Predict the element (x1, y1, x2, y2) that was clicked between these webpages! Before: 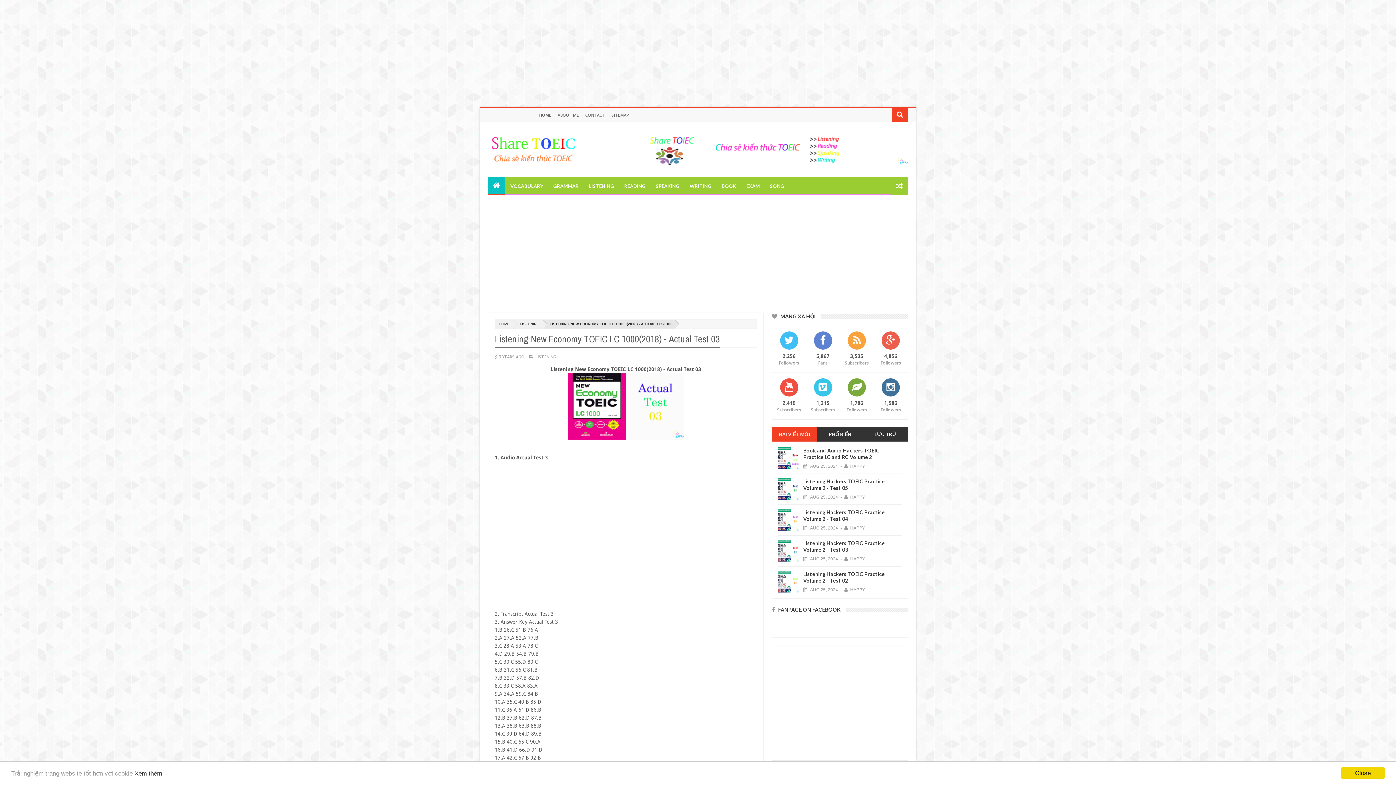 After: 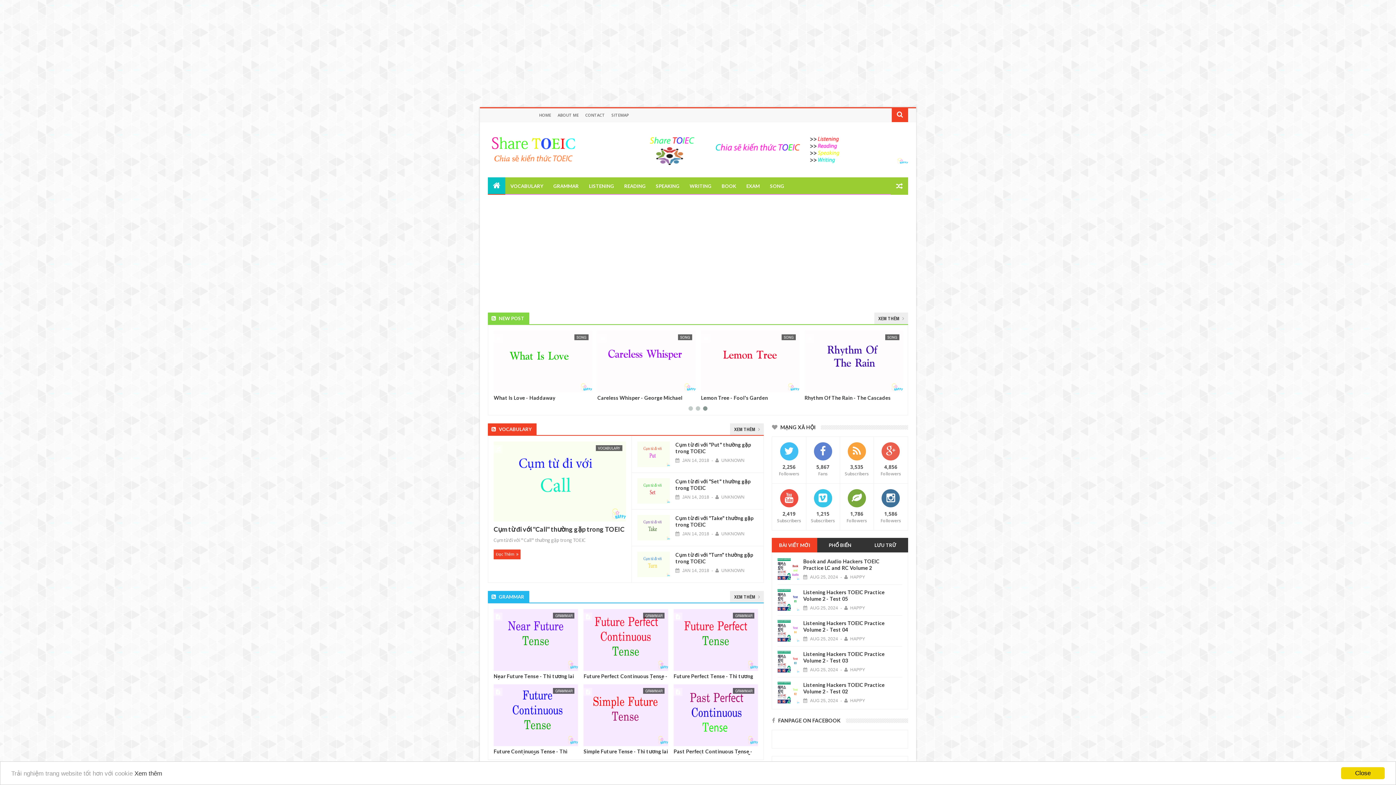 Action: bbox: (536, 108, 554, 122) label: HOME